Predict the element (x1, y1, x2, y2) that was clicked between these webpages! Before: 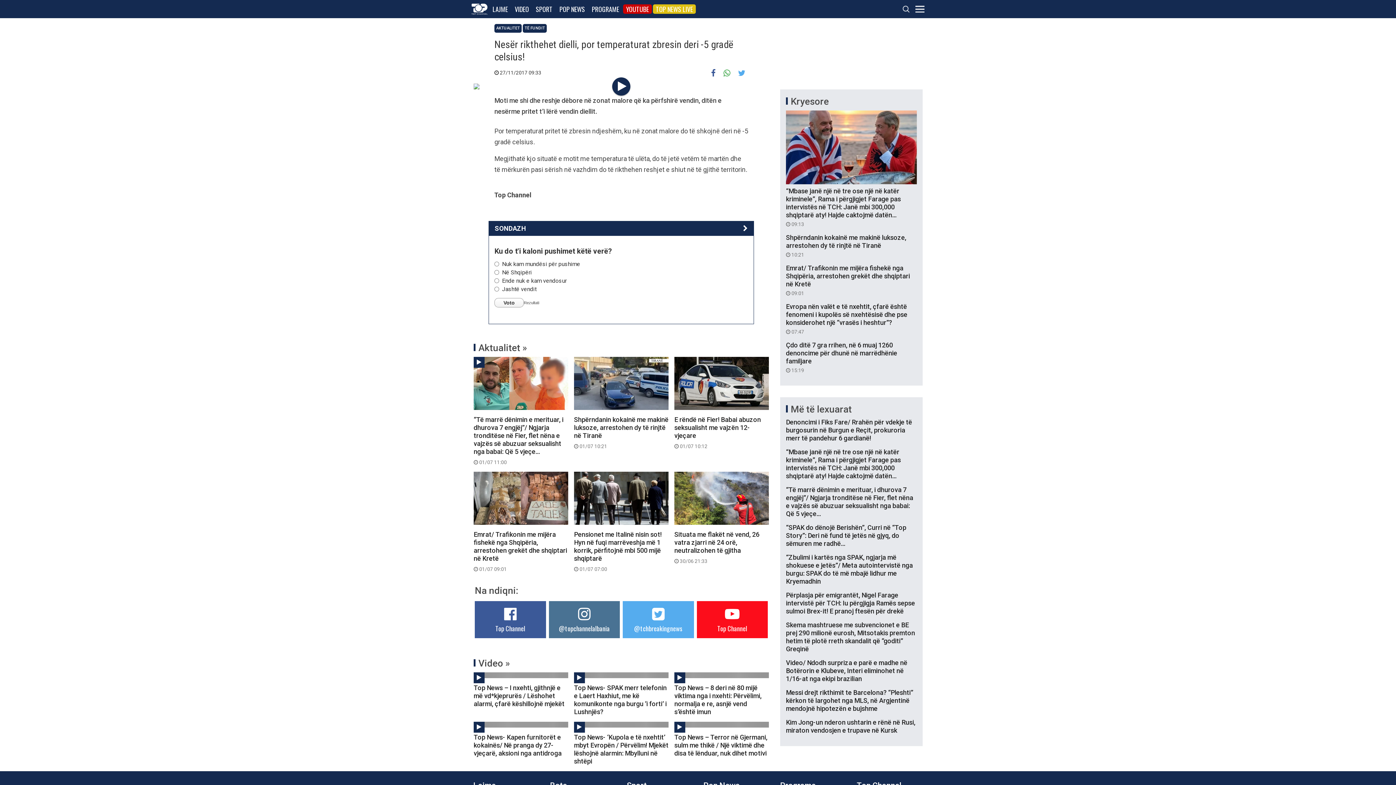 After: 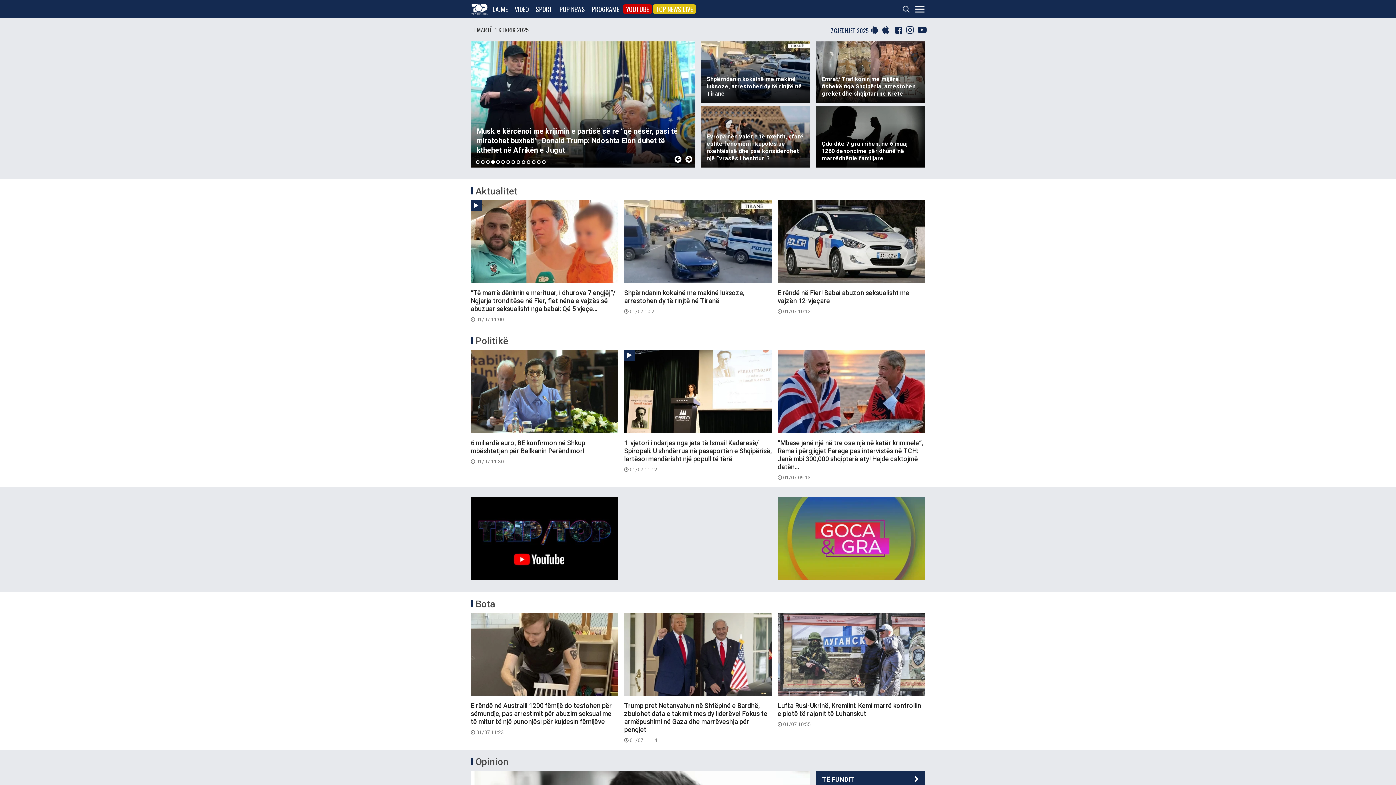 Action: label: LAJME bbox: (489, 4, 510, 13)